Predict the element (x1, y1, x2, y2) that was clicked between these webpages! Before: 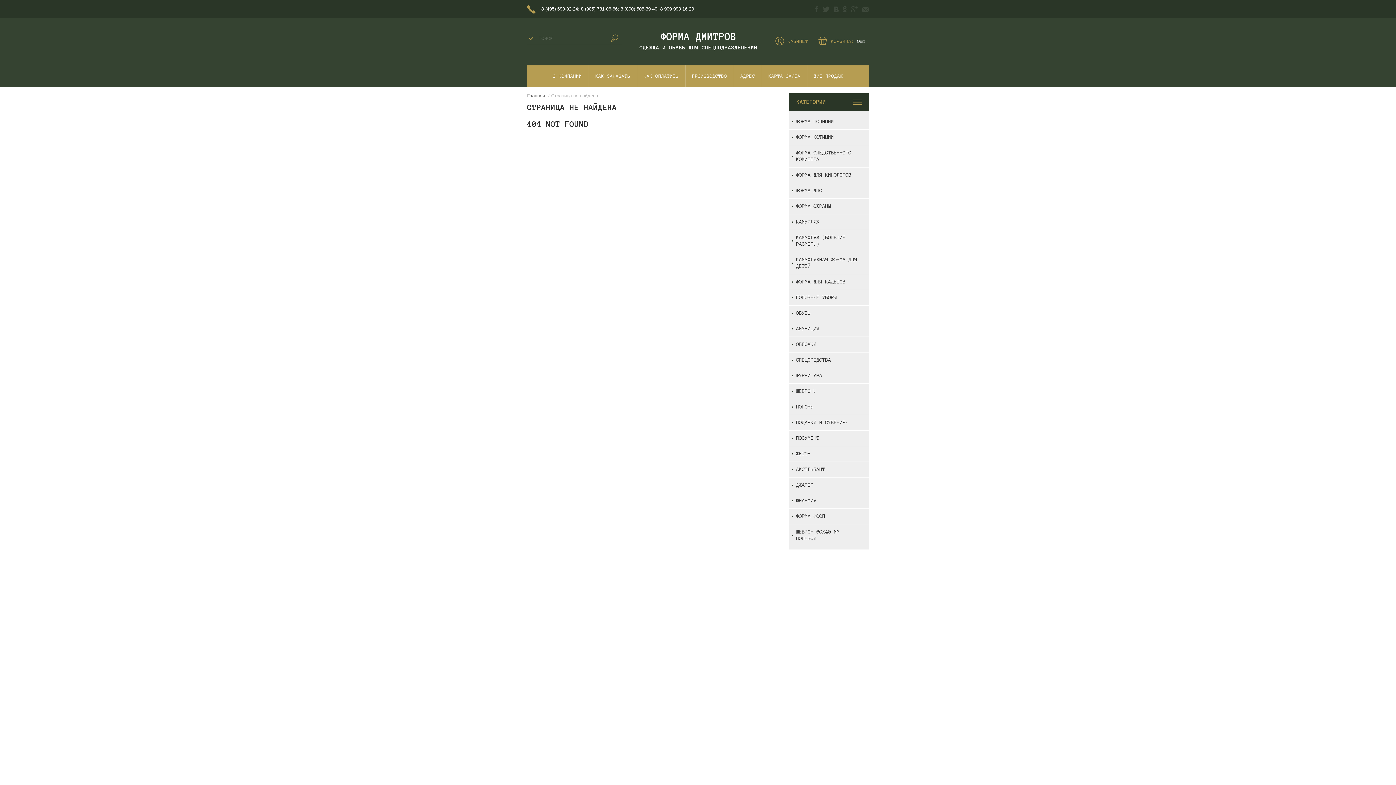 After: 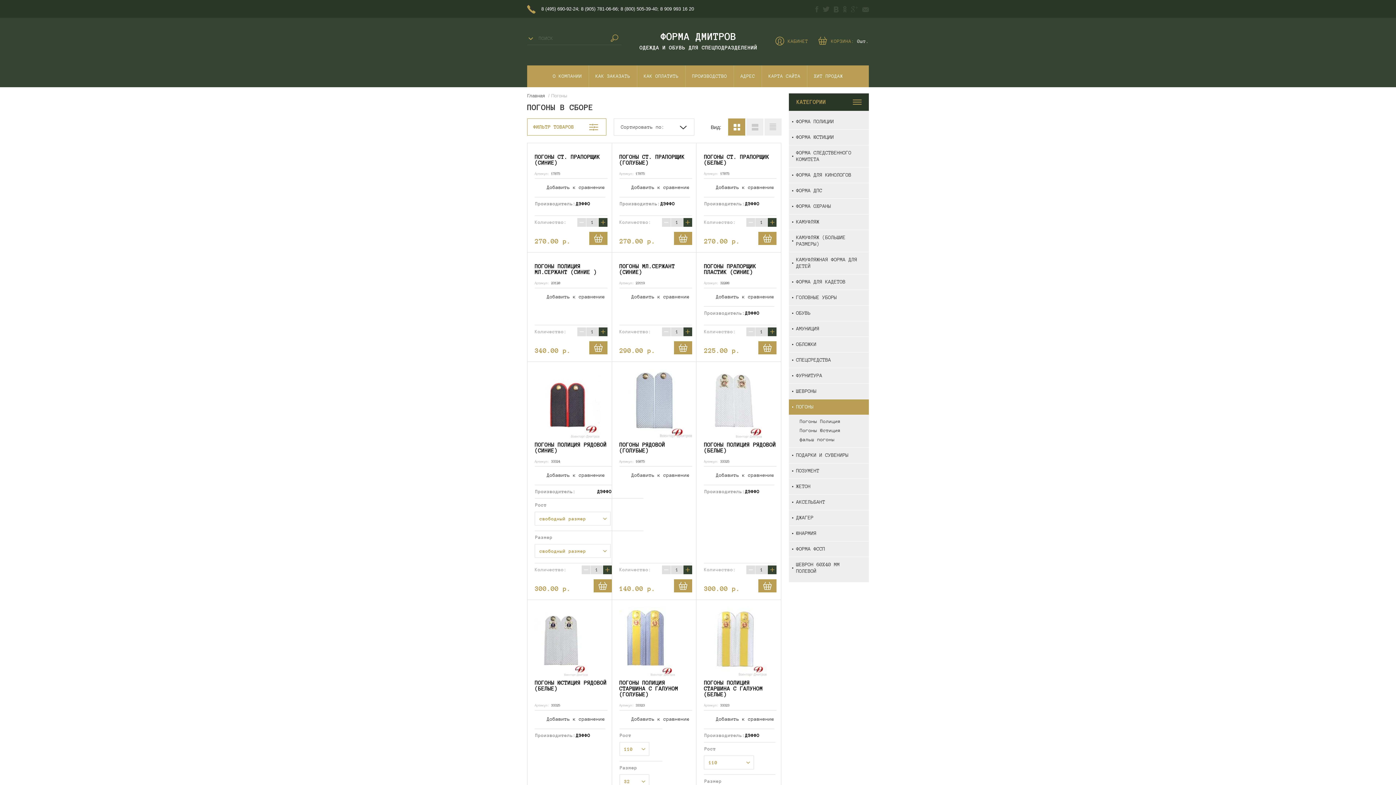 Action: label: ПОГОНЫ bbox: (789, 399, 869, 414)